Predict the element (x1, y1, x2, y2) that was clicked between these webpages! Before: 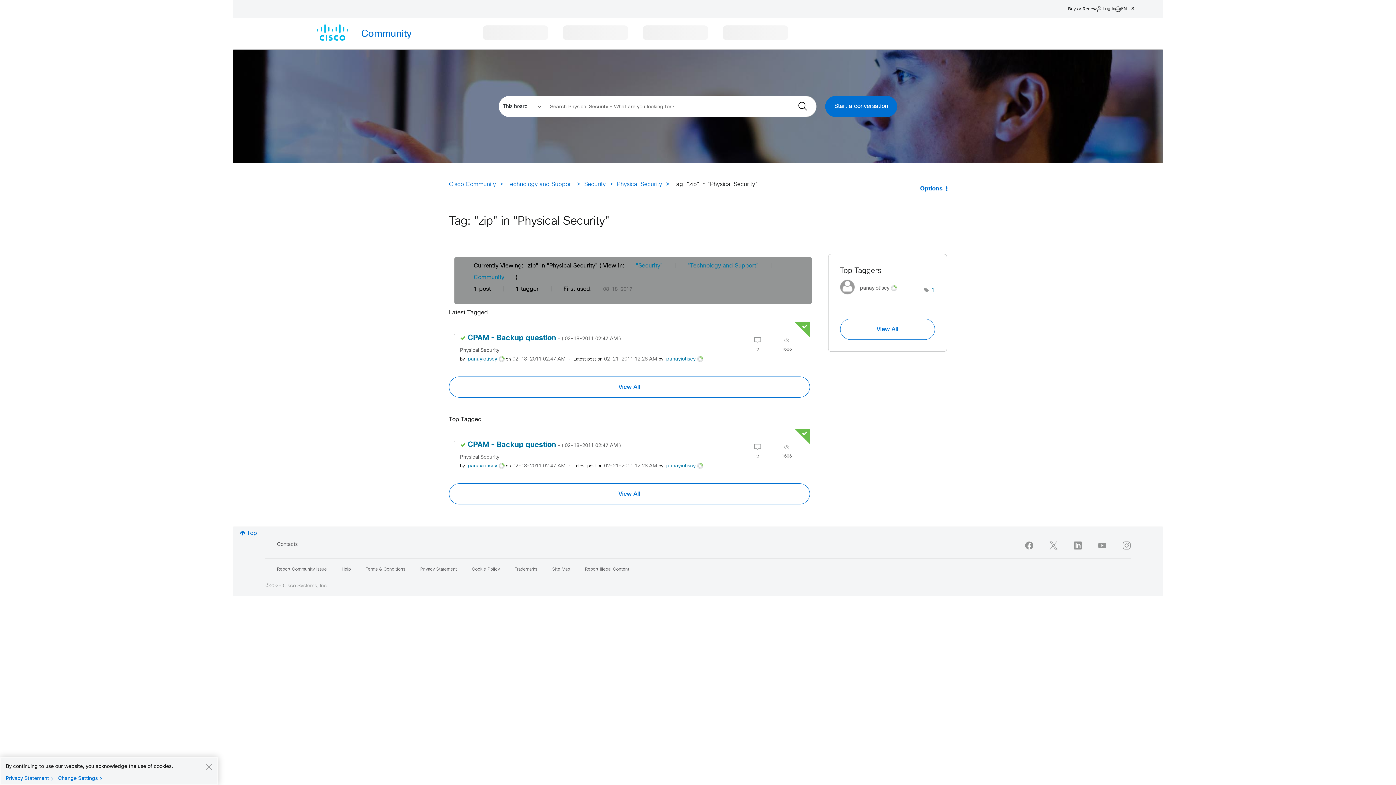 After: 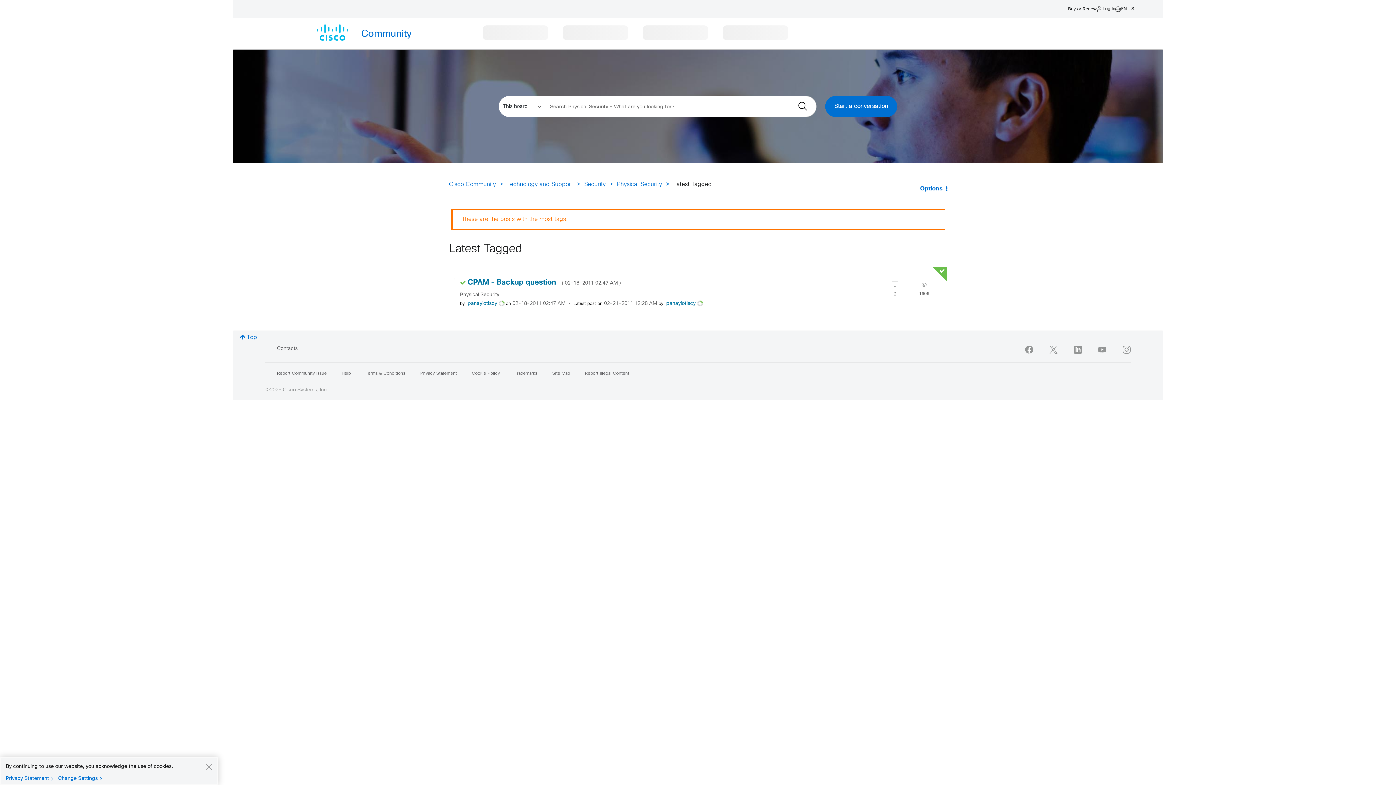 Action: label: View All bbox: (449, 376, 810, 397)